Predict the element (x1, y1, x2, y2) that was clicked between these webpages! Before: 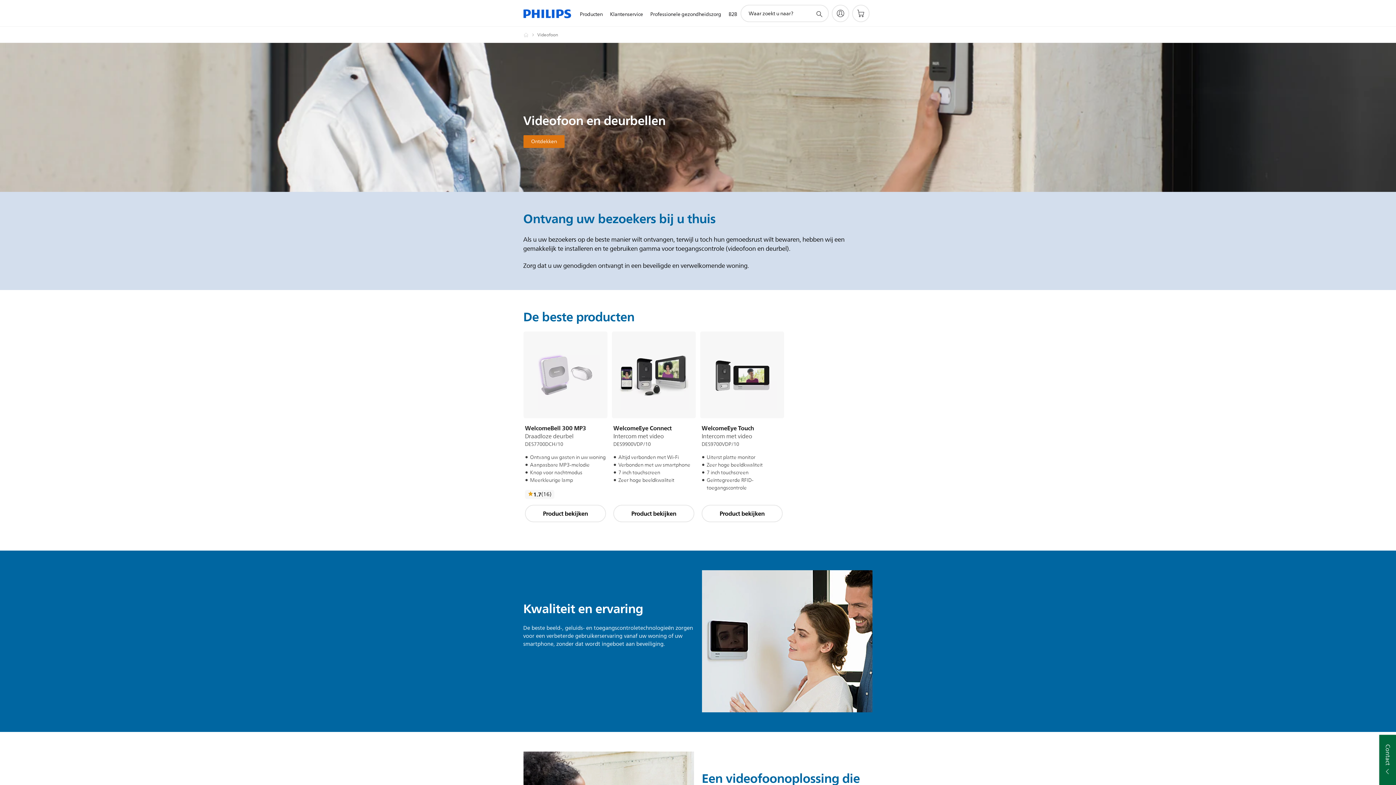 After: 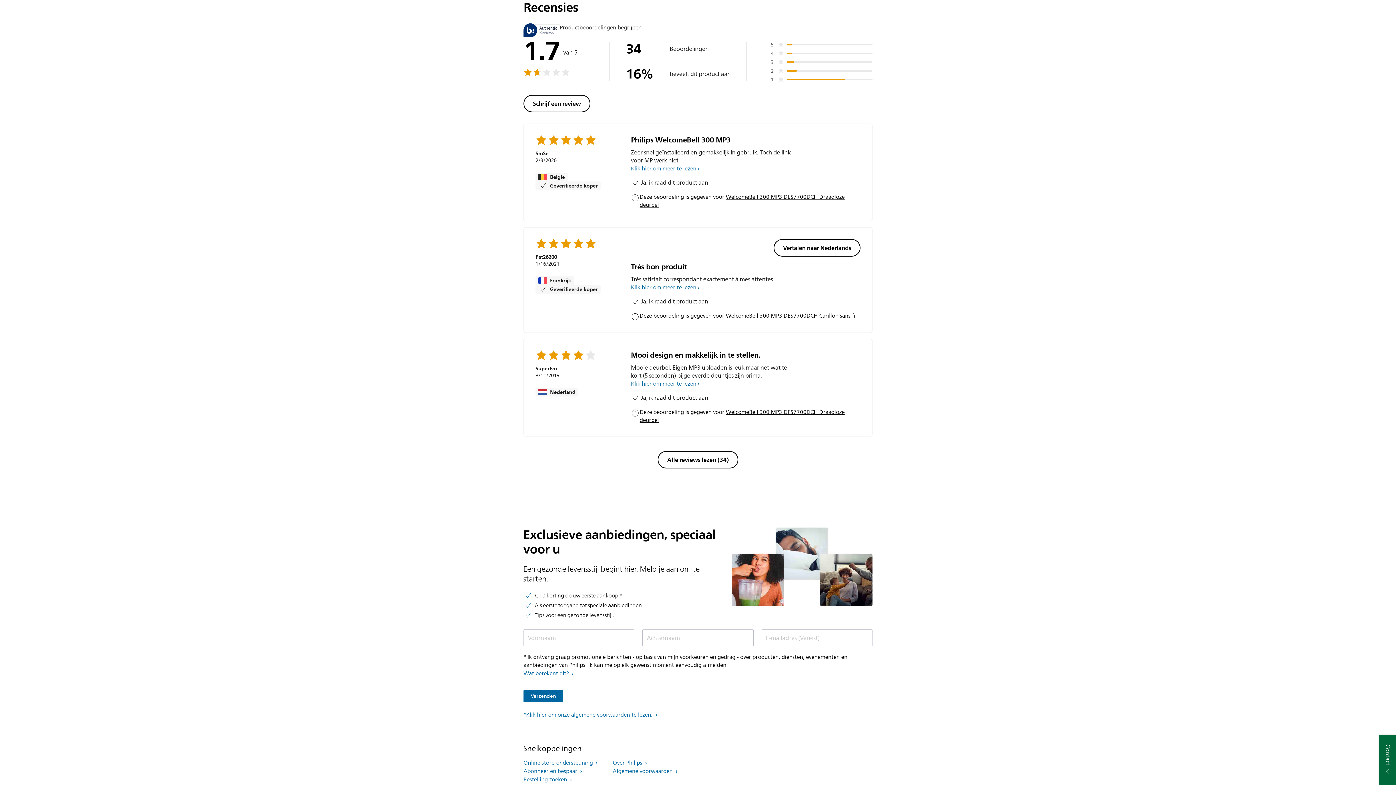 Action: bbox: (525, 490, 554, 499) label: Alle reviews lezen